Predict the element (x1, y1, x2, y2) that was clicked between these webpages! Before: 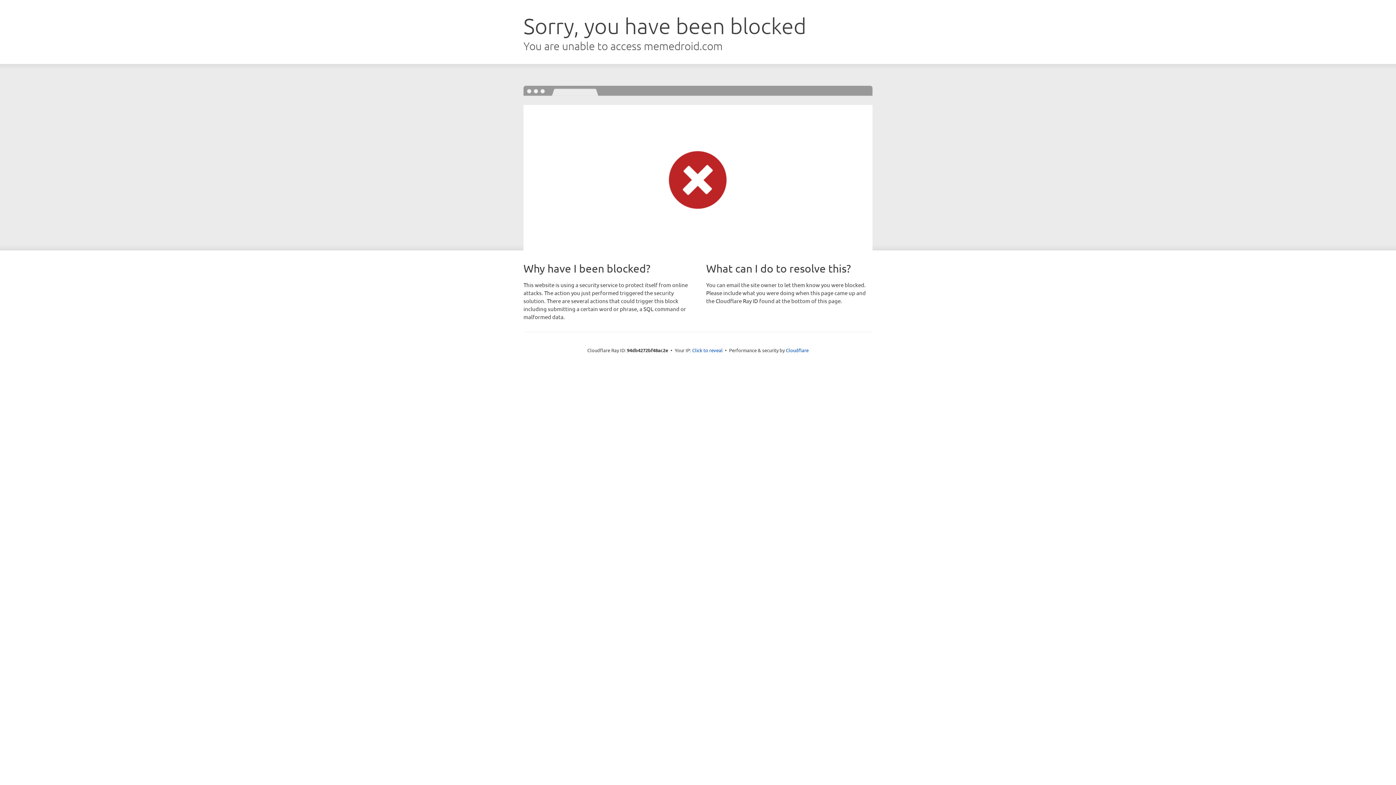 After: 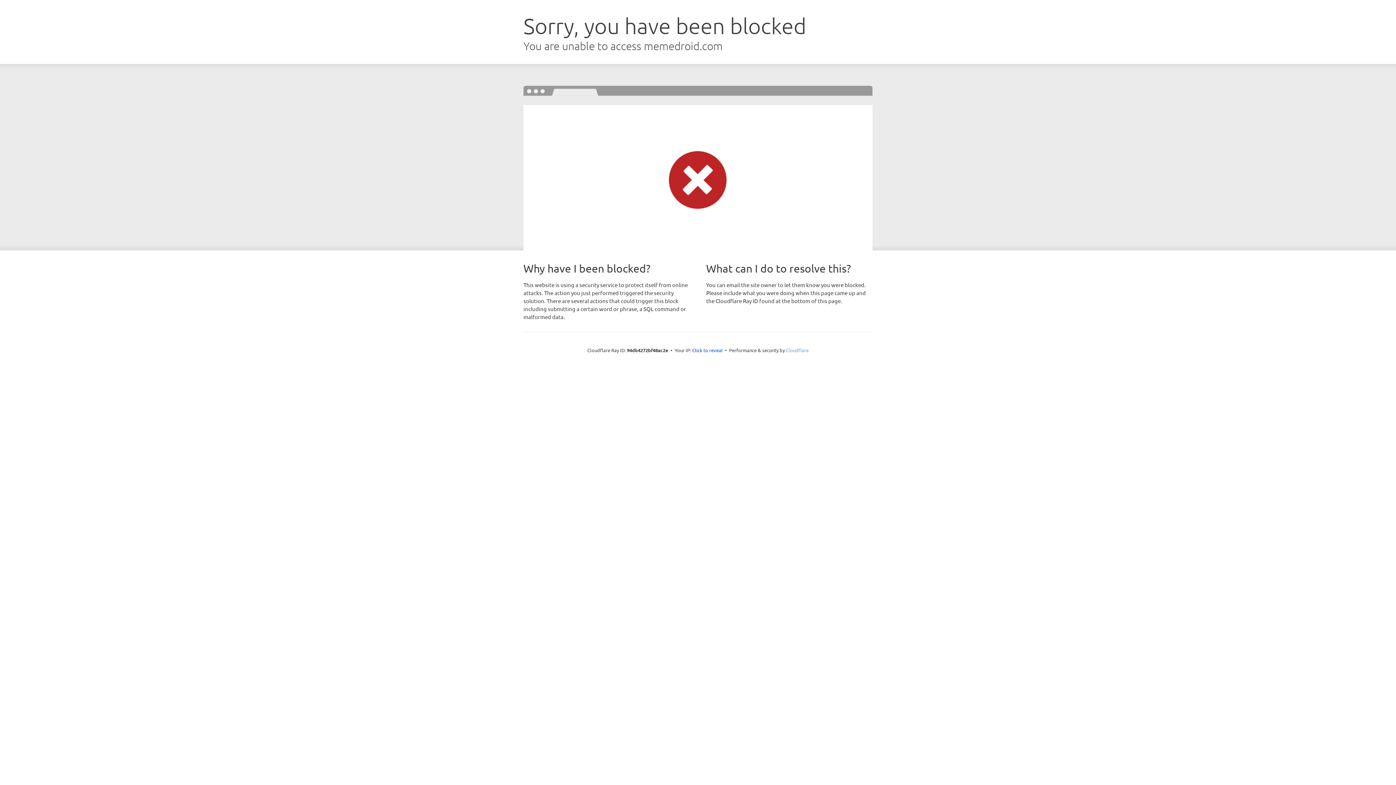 Action: label: Cloudflare bbox: (786, 347, 808, 353)